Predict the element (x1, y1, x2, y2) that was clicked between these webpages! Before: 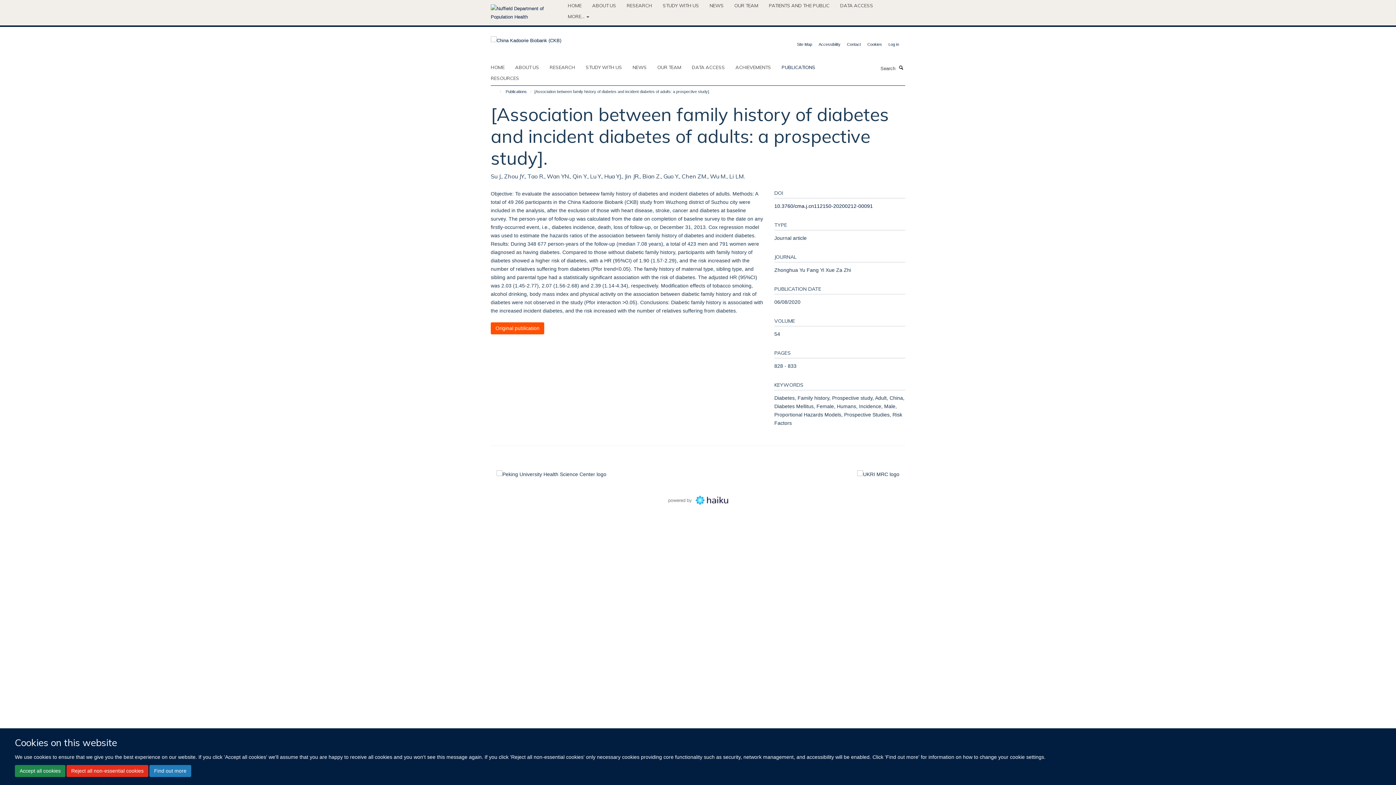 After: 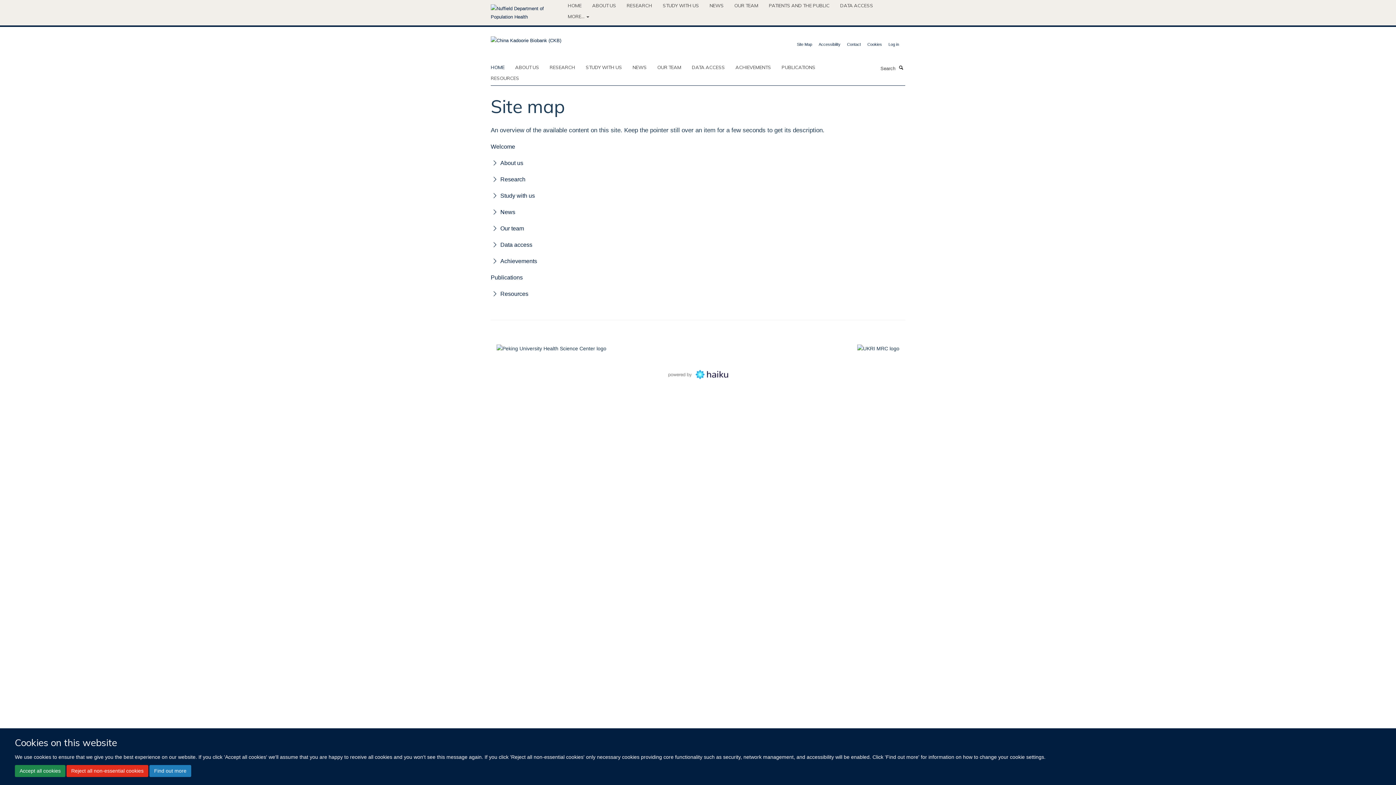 Action: bbox: (797, 42, 812, 46) label: Site Map